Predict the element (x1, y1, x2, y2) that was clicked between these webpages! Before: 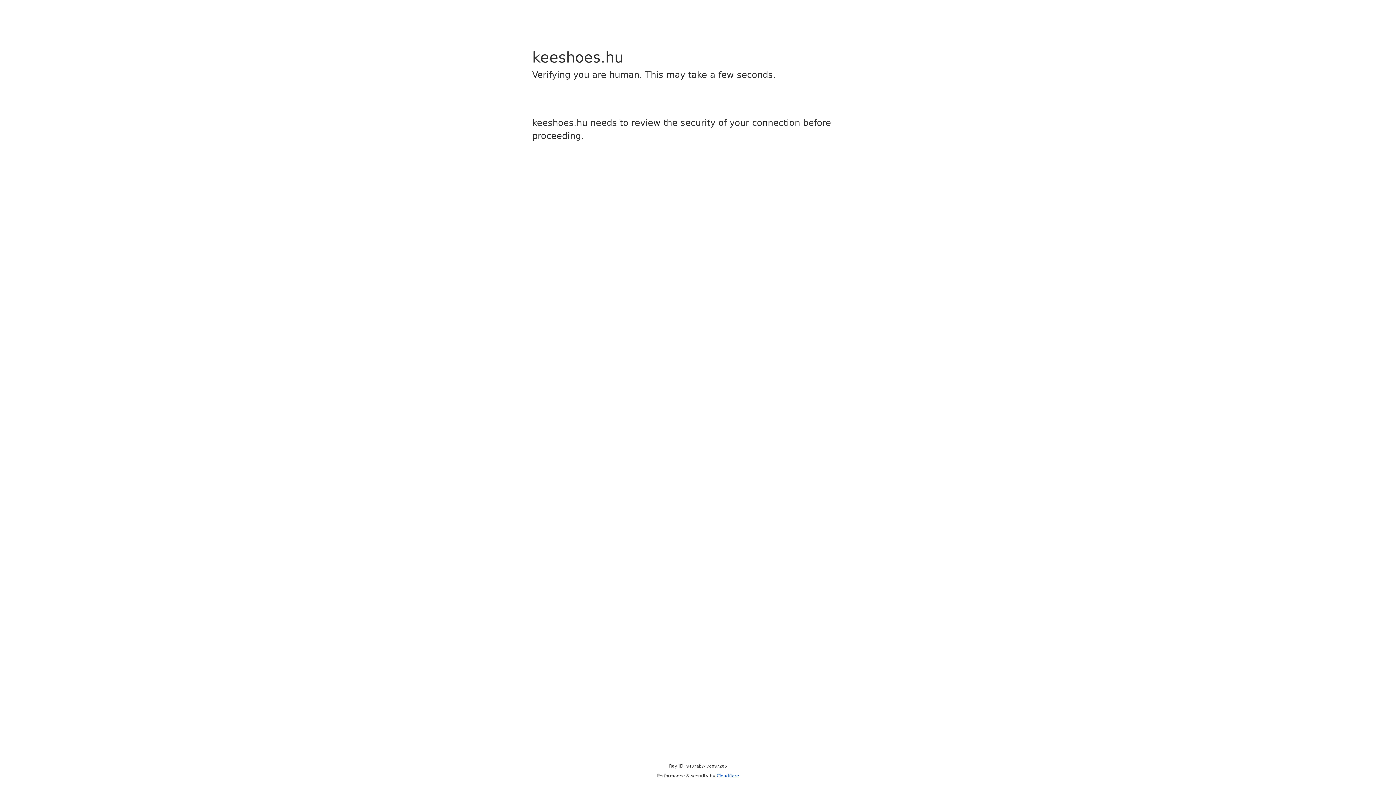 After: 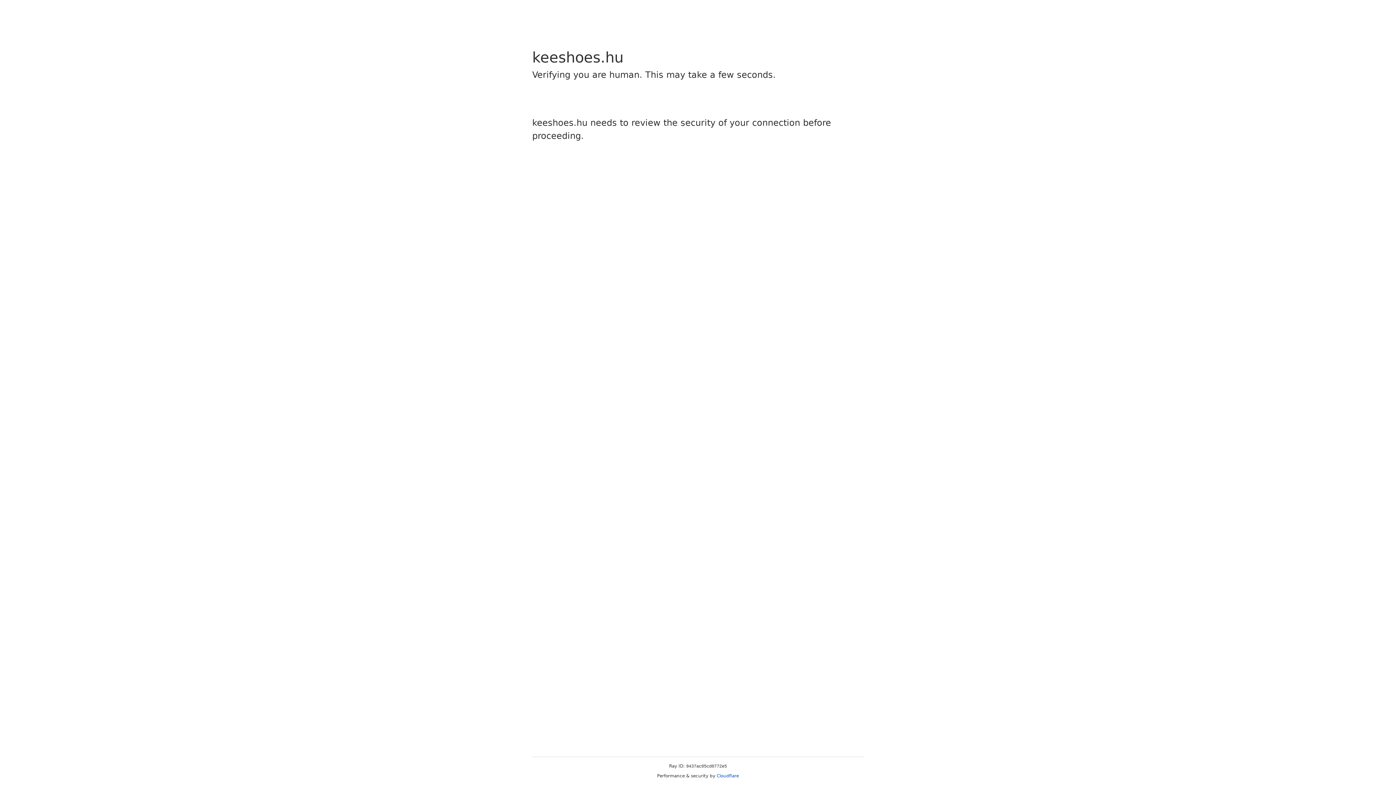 Action: bbox: (716, 773, 739, 778) label: Cloudflare